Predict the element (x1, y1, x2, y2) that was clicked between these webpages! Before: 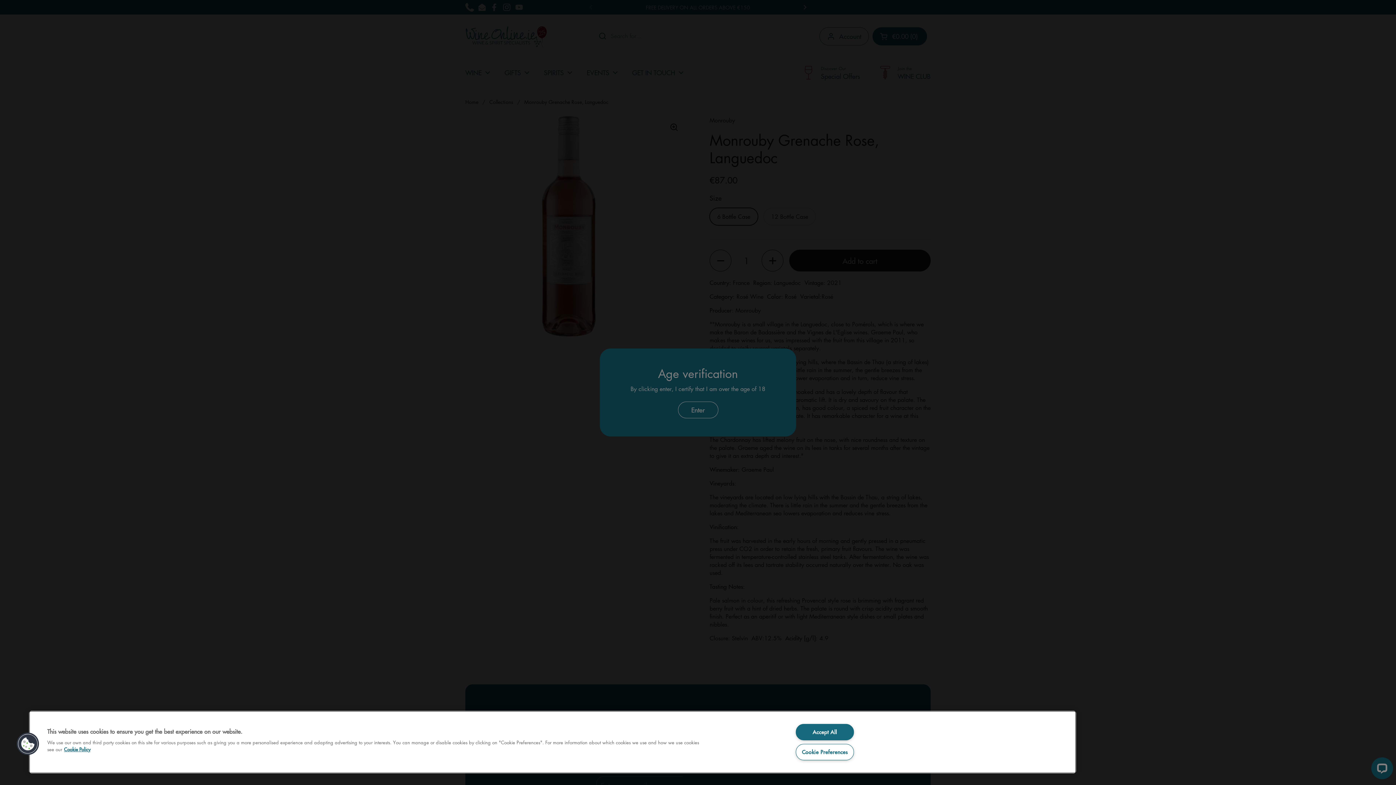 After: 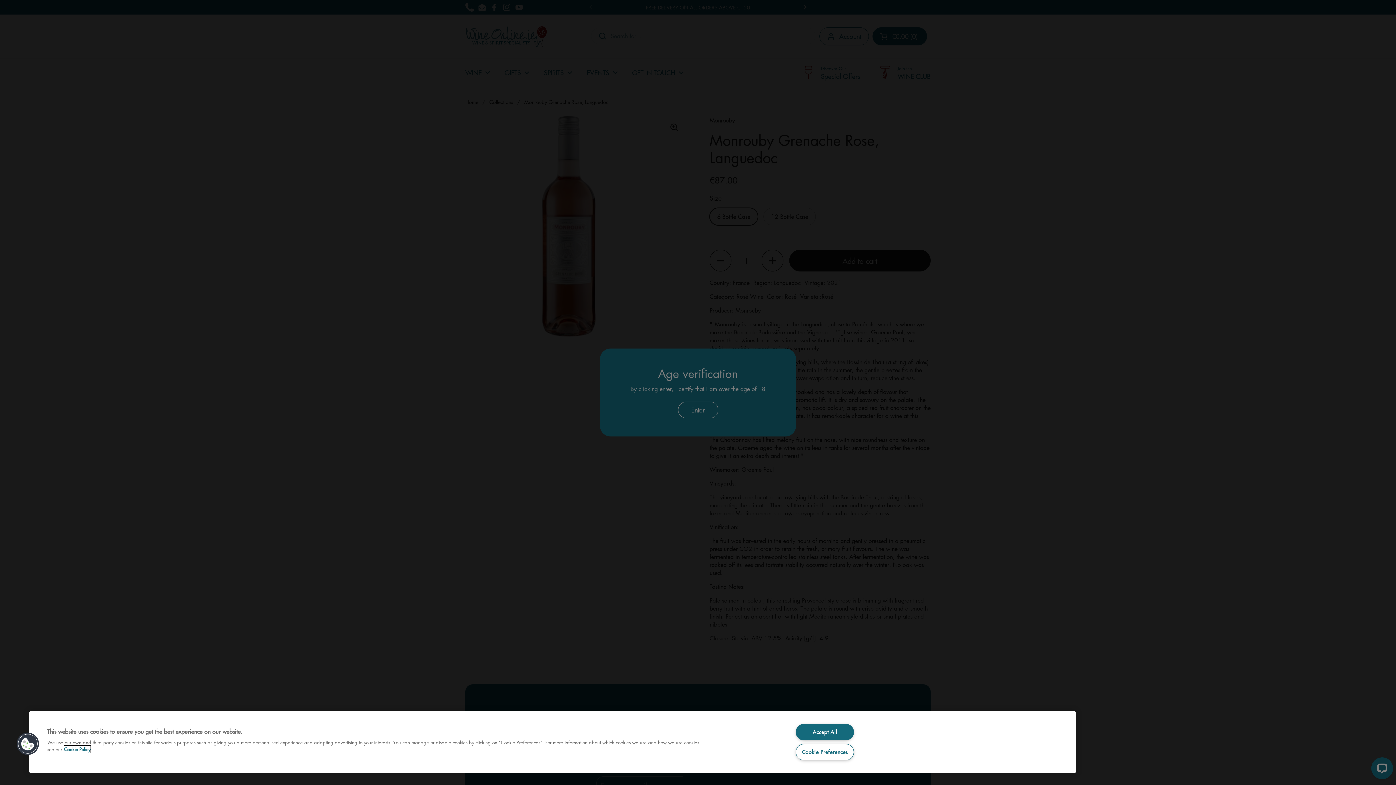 Action: label: More information about your privacy, opens in a new tab bbox: (64, 746, 90, 753)